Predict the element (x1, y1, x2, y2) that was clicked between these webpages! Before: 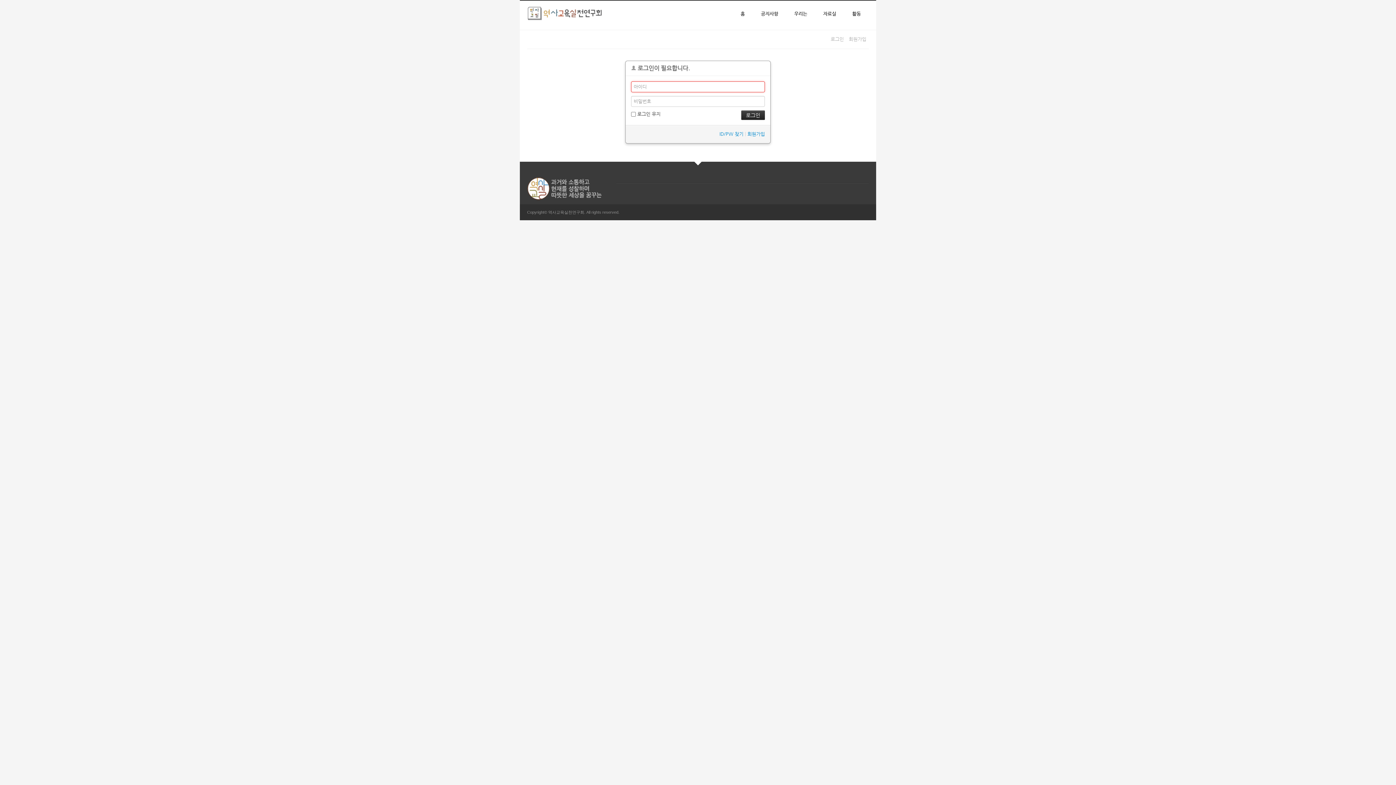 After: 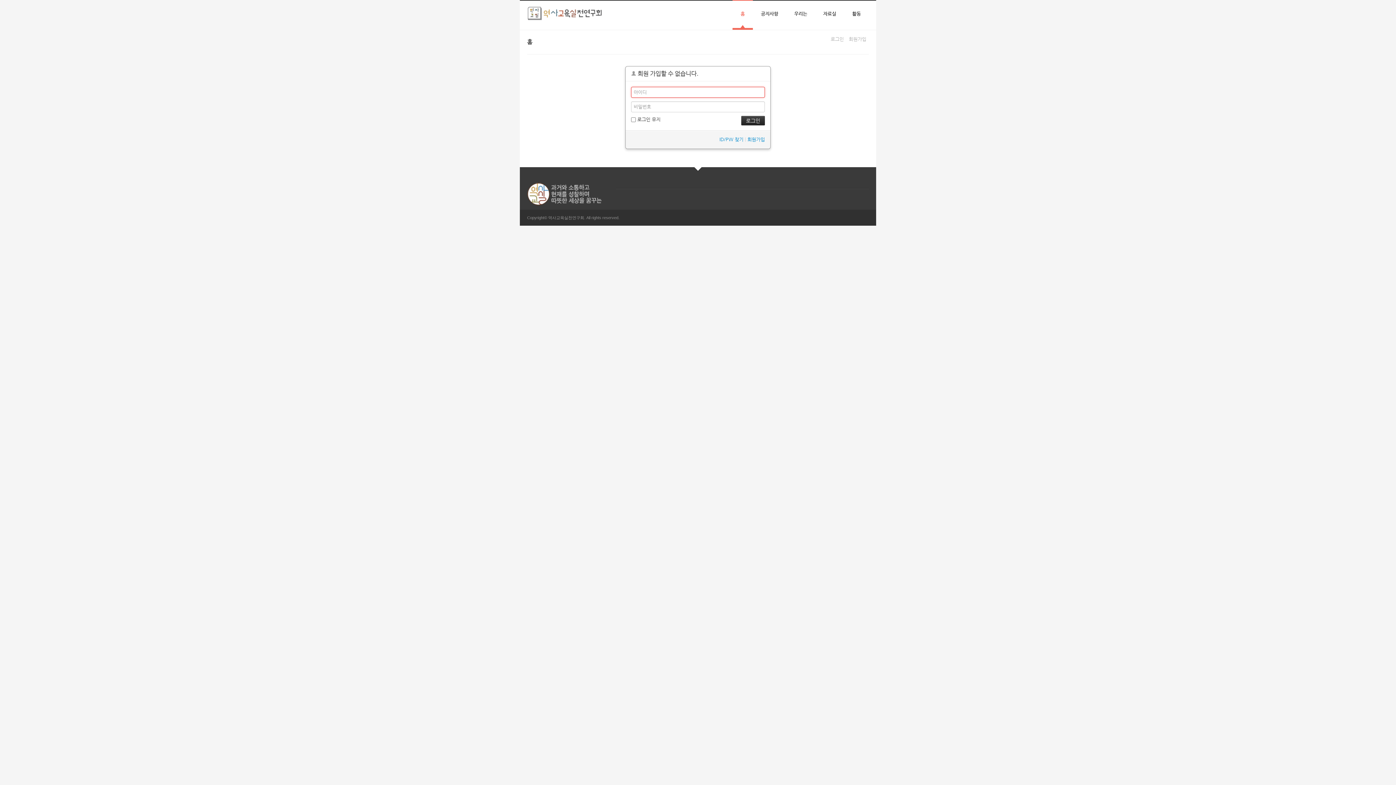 Action: bbox: (747, 131, 765, 136) label: 회원가입